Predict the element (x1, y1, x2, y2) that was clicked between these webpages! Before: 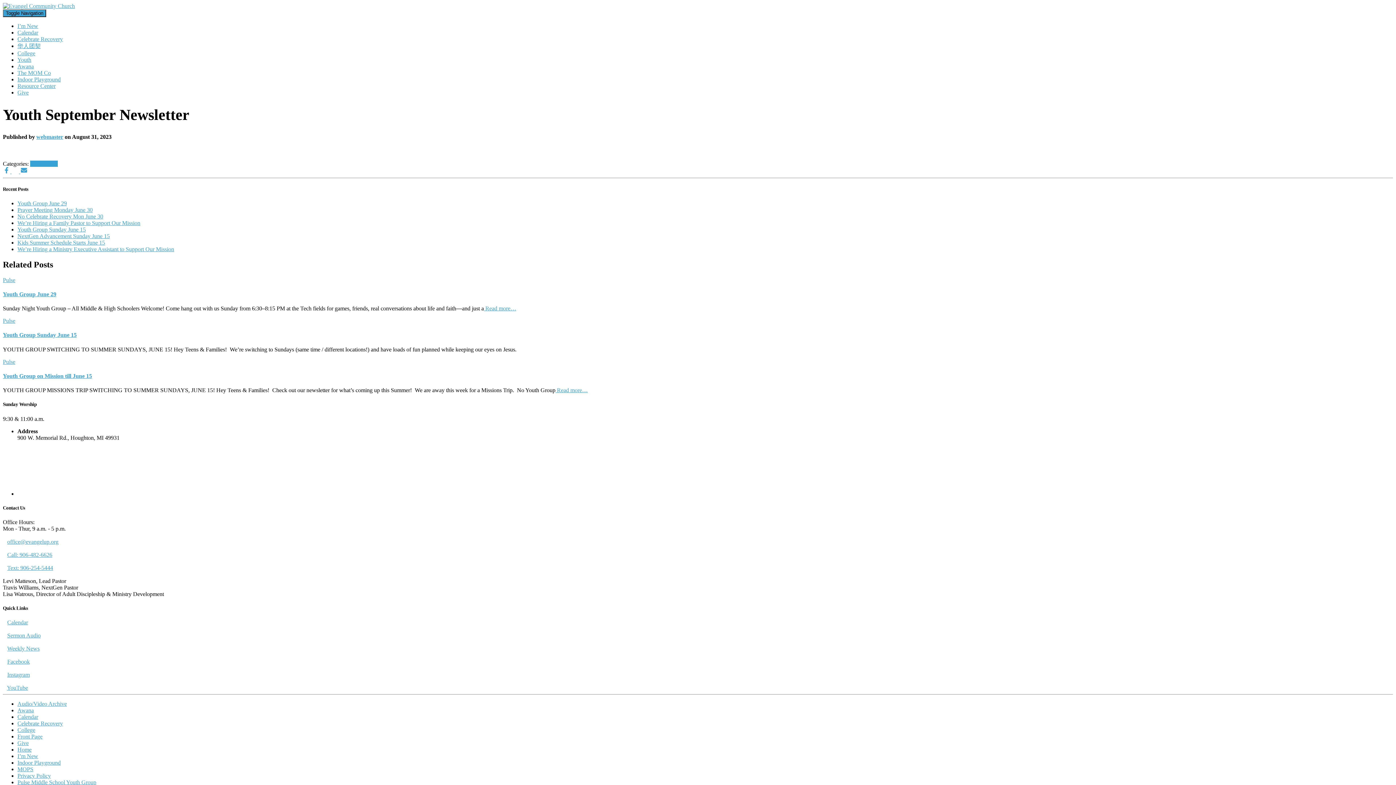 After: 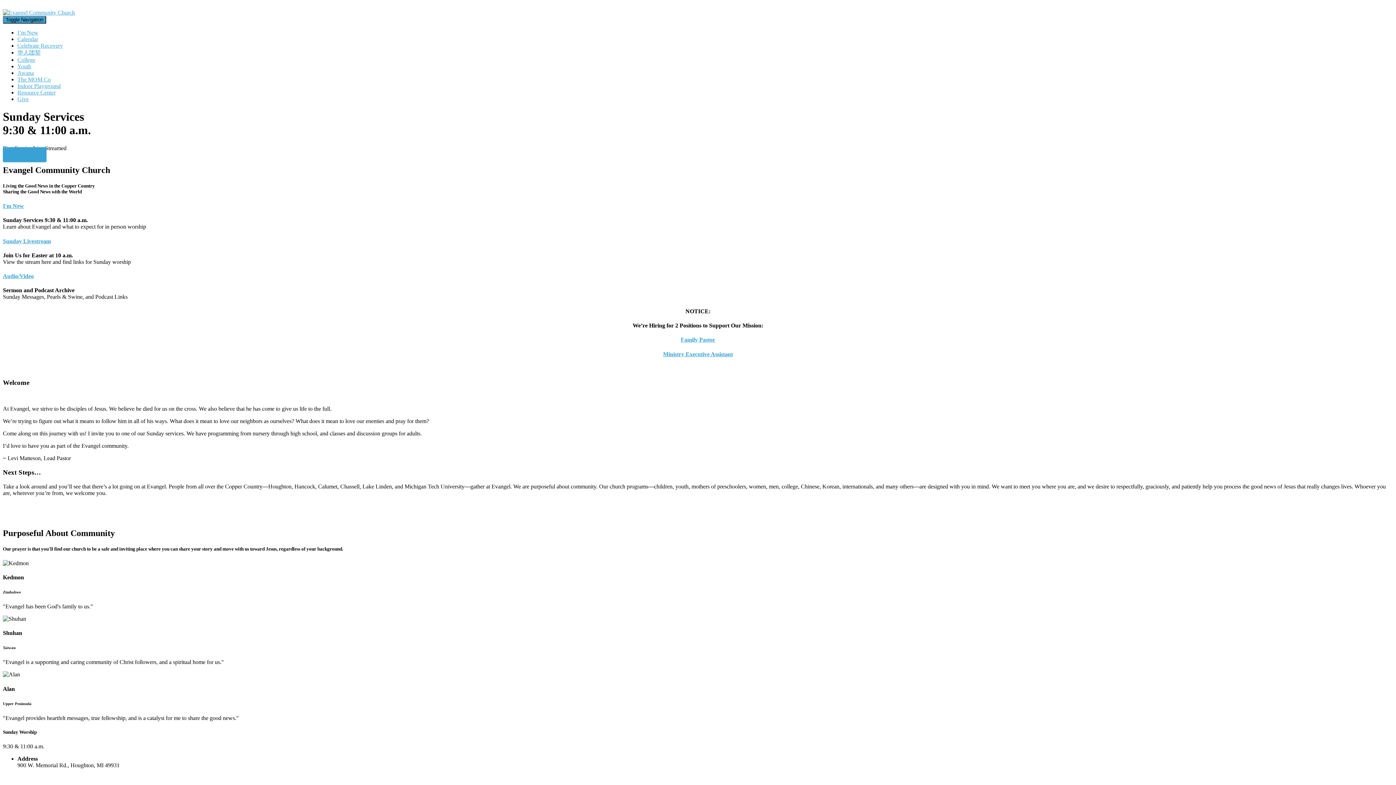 Action: bbox: (2, 2, 74, 9)